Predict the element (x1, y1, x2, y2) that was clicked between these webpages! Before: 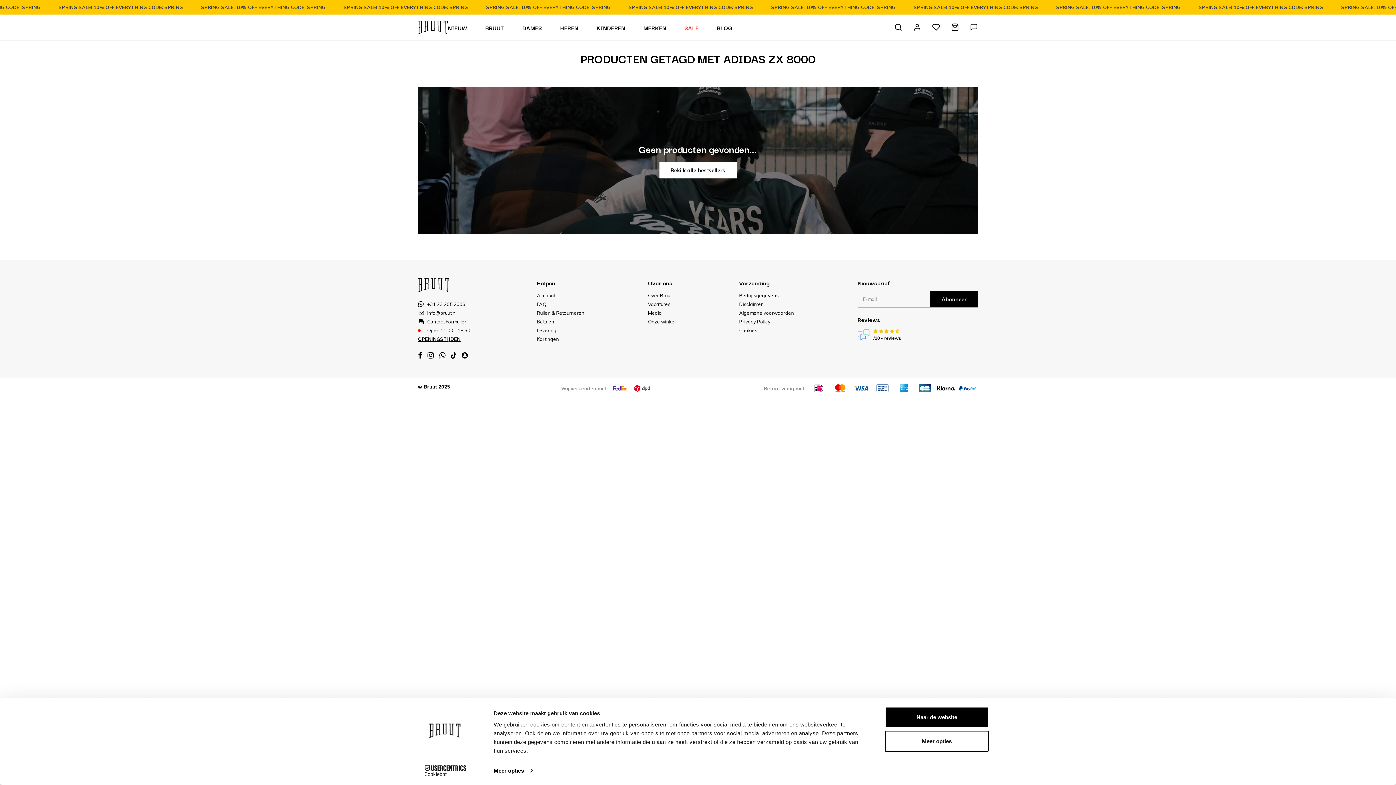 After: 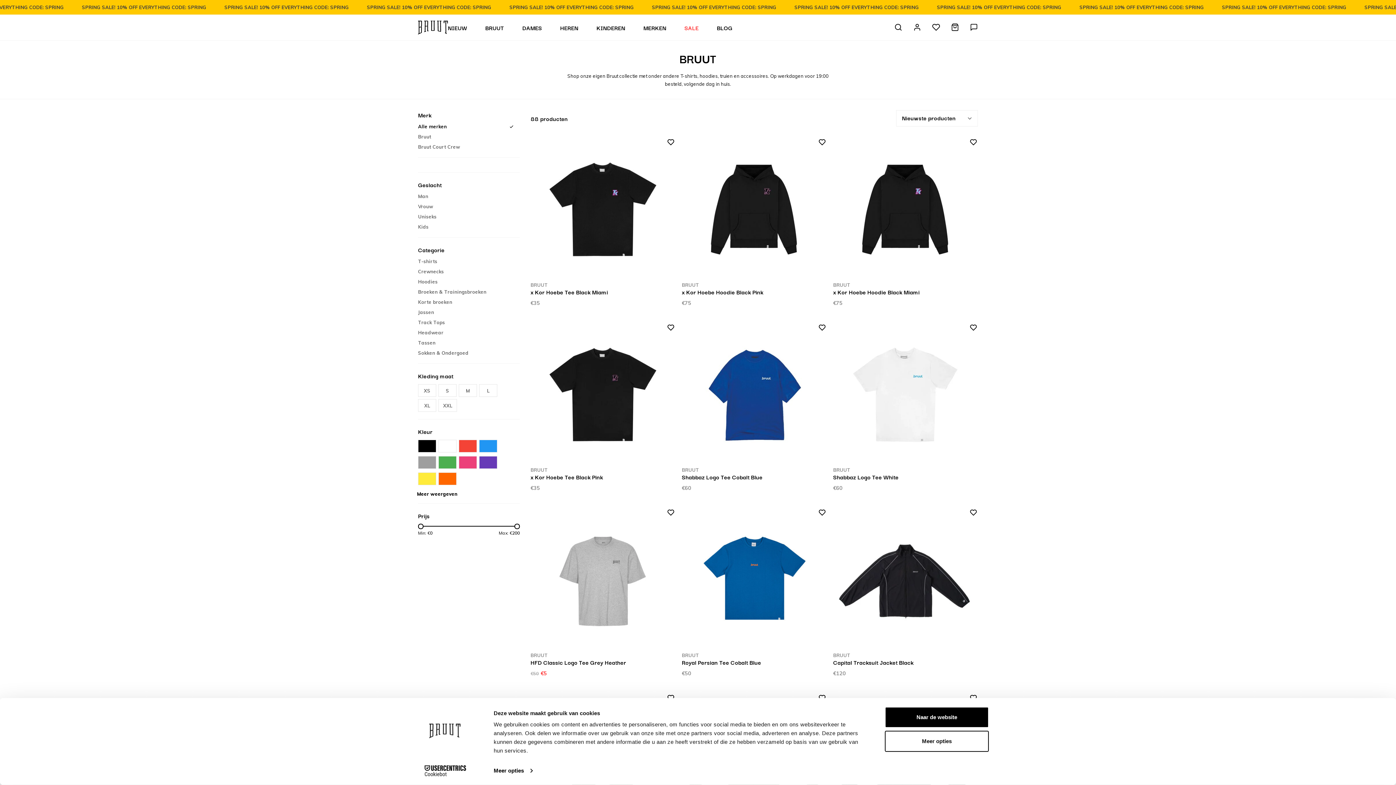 Action: bbox: (485, 22, 504, 32) label: BRUUT